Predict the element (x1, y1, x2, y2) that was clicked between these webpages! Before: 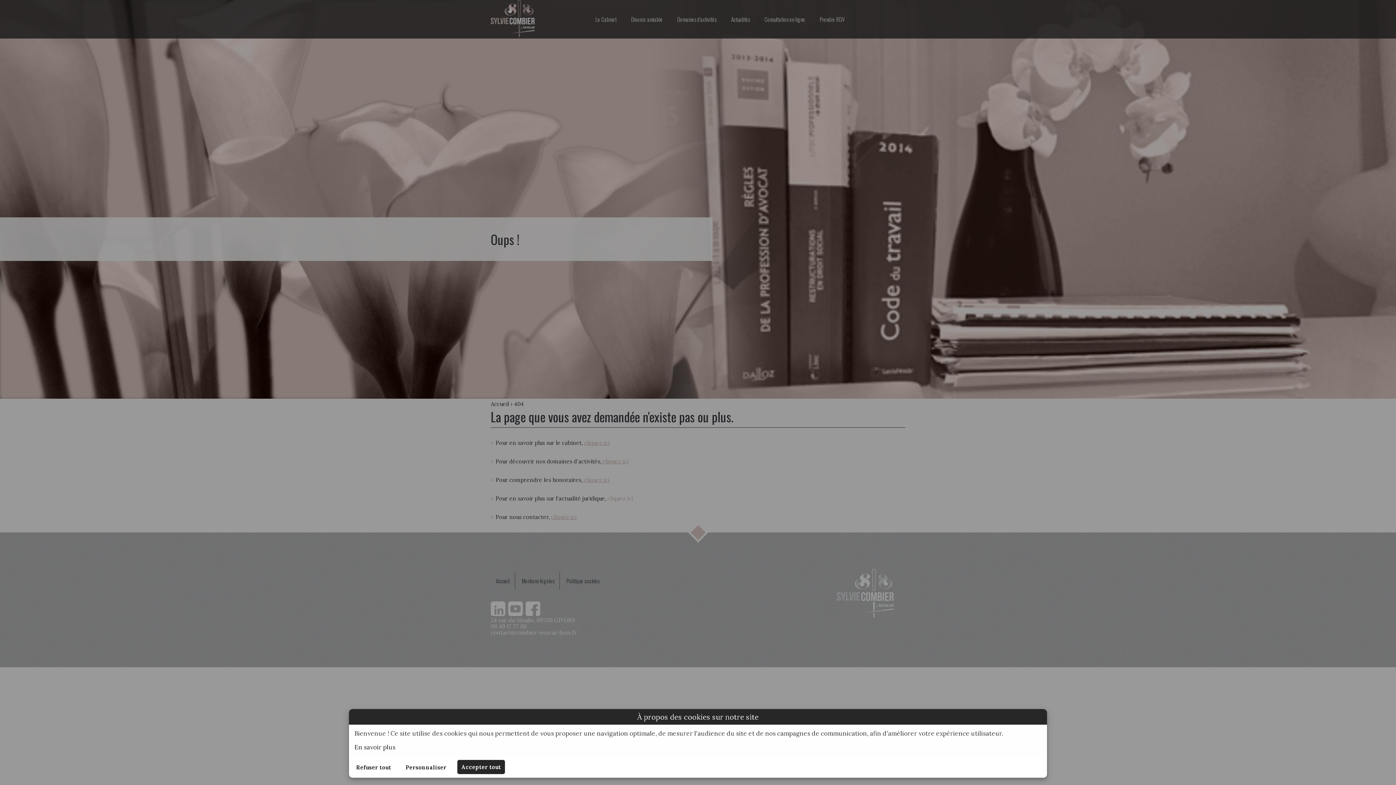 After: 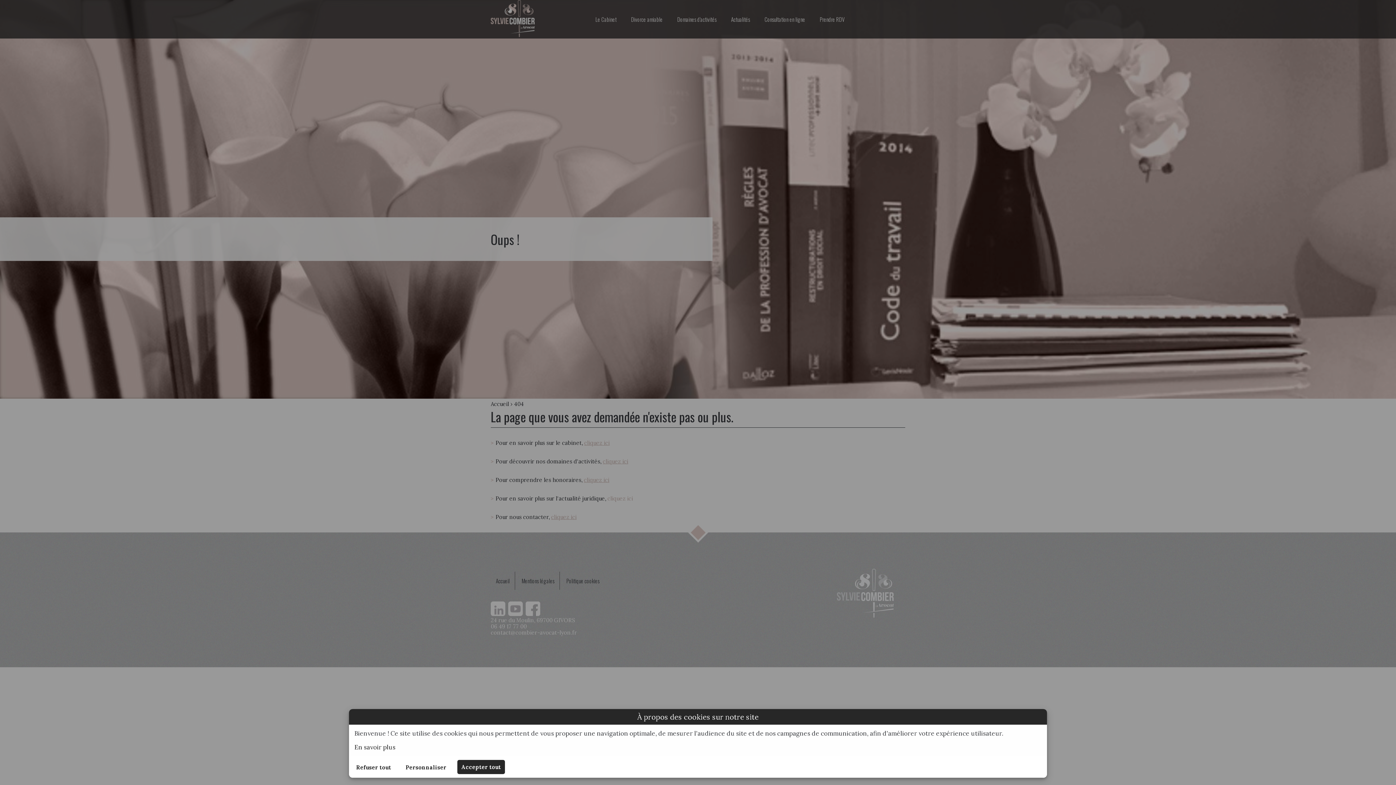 Action: label: En savoir plus bbox: (354, 743, 395, 751)